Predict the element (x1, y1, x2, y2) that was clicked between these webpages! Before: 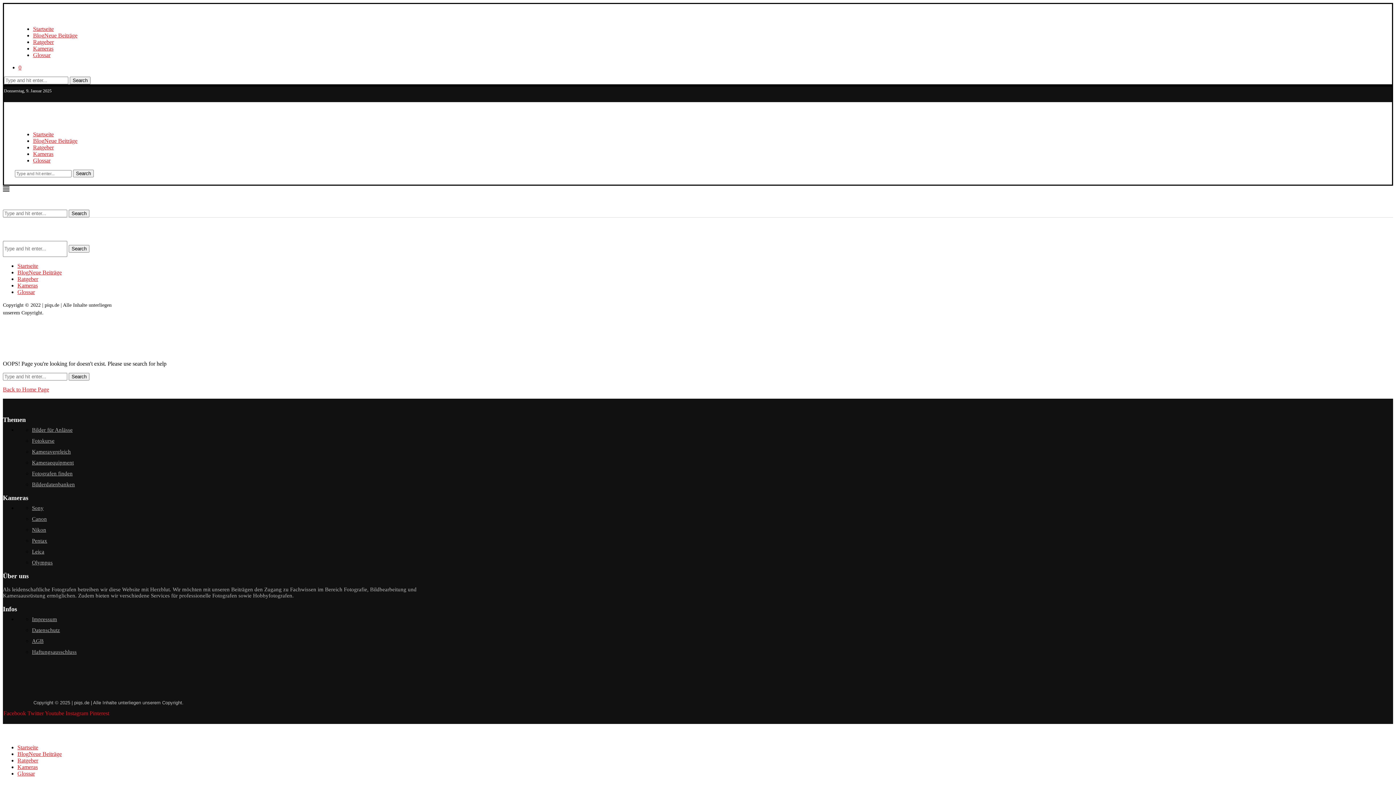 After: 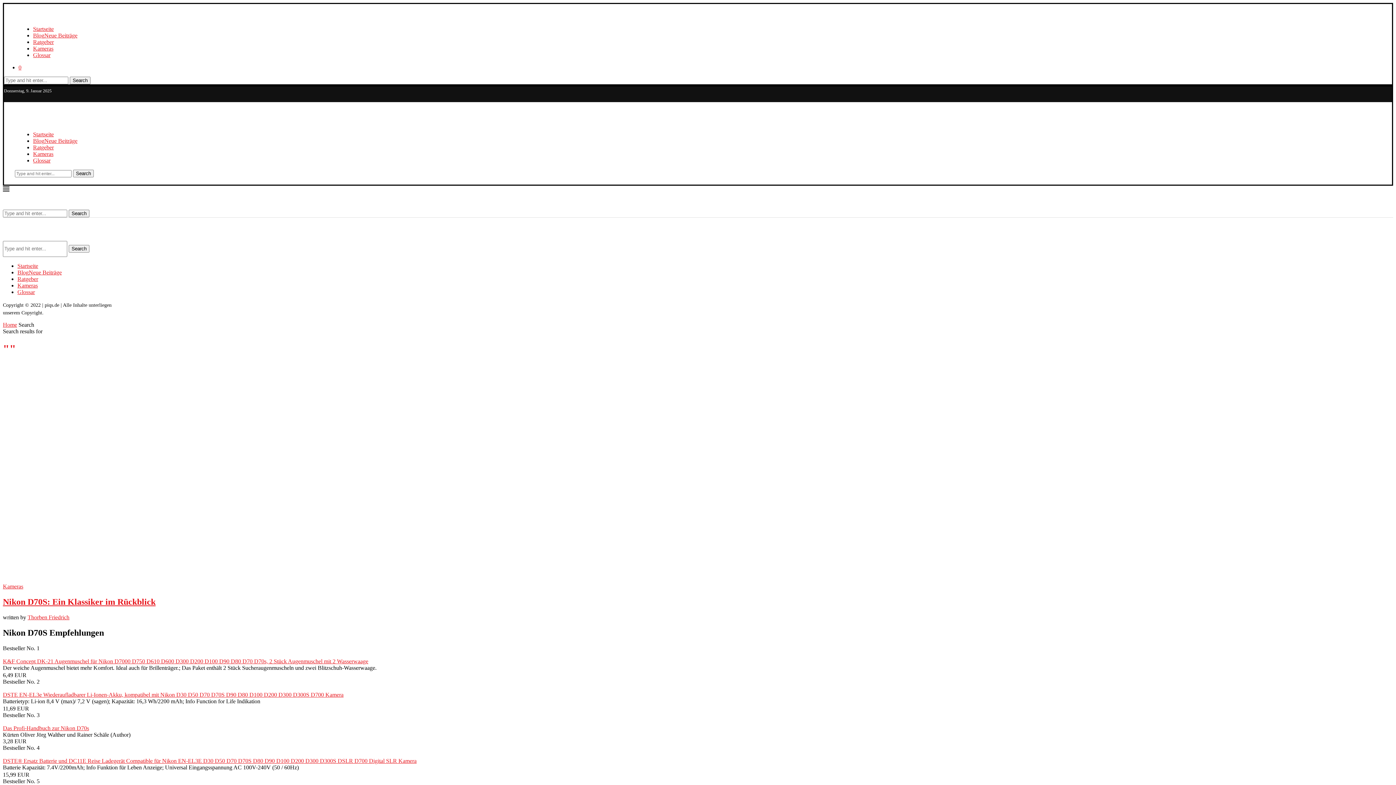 Action: bbox: (68, 245, 89, 252) label: Search